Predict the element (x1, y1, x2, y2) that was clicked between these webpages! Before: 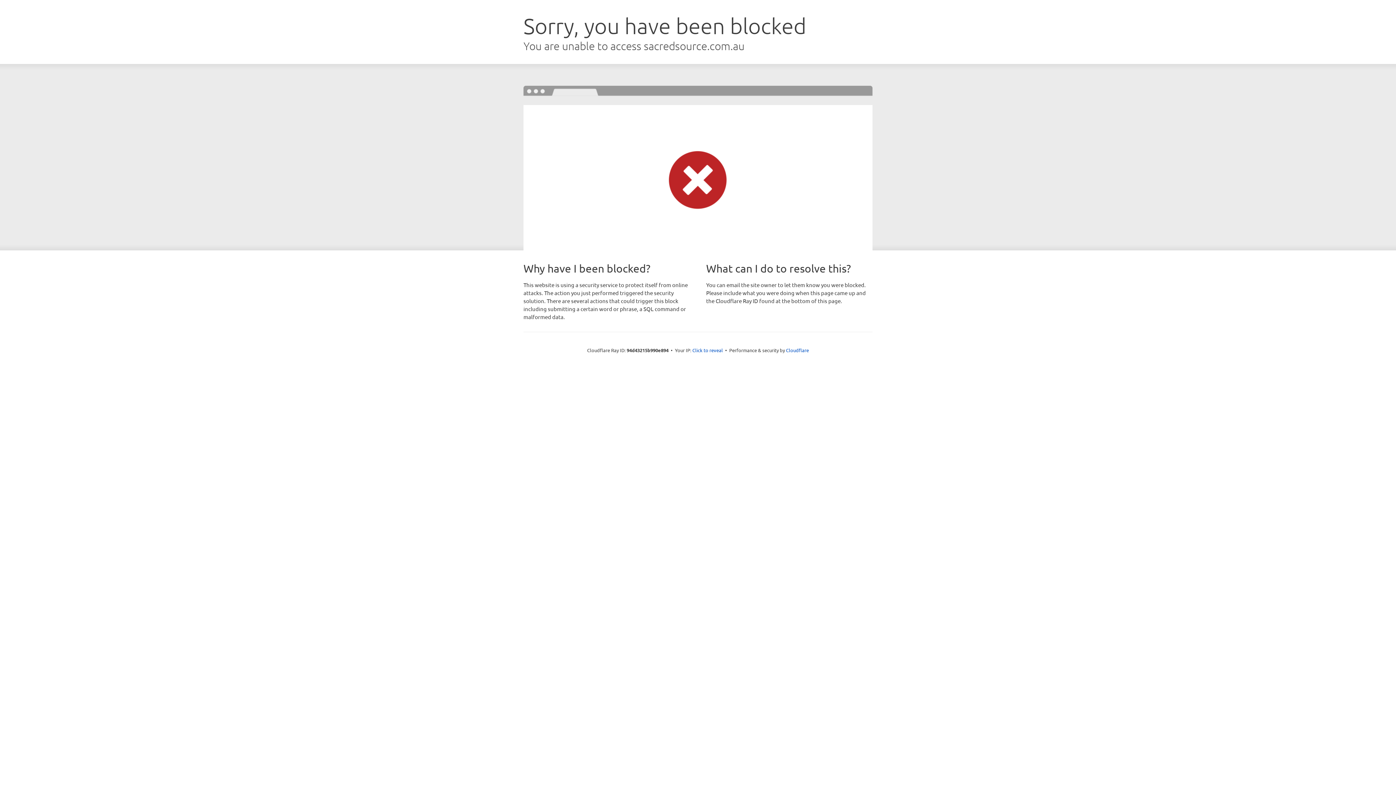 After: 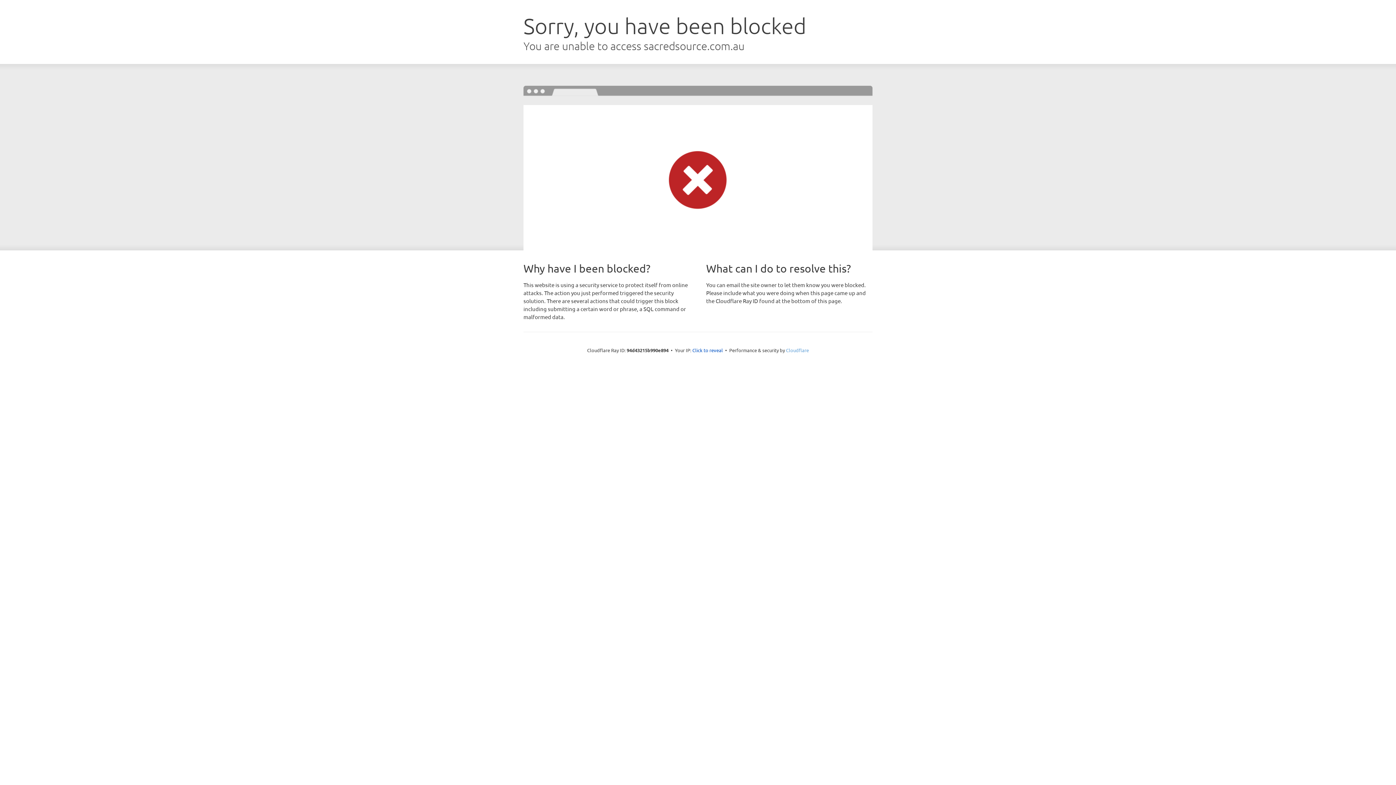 Action: bbox: (786, 347, 809, 353) label: Cloudflare